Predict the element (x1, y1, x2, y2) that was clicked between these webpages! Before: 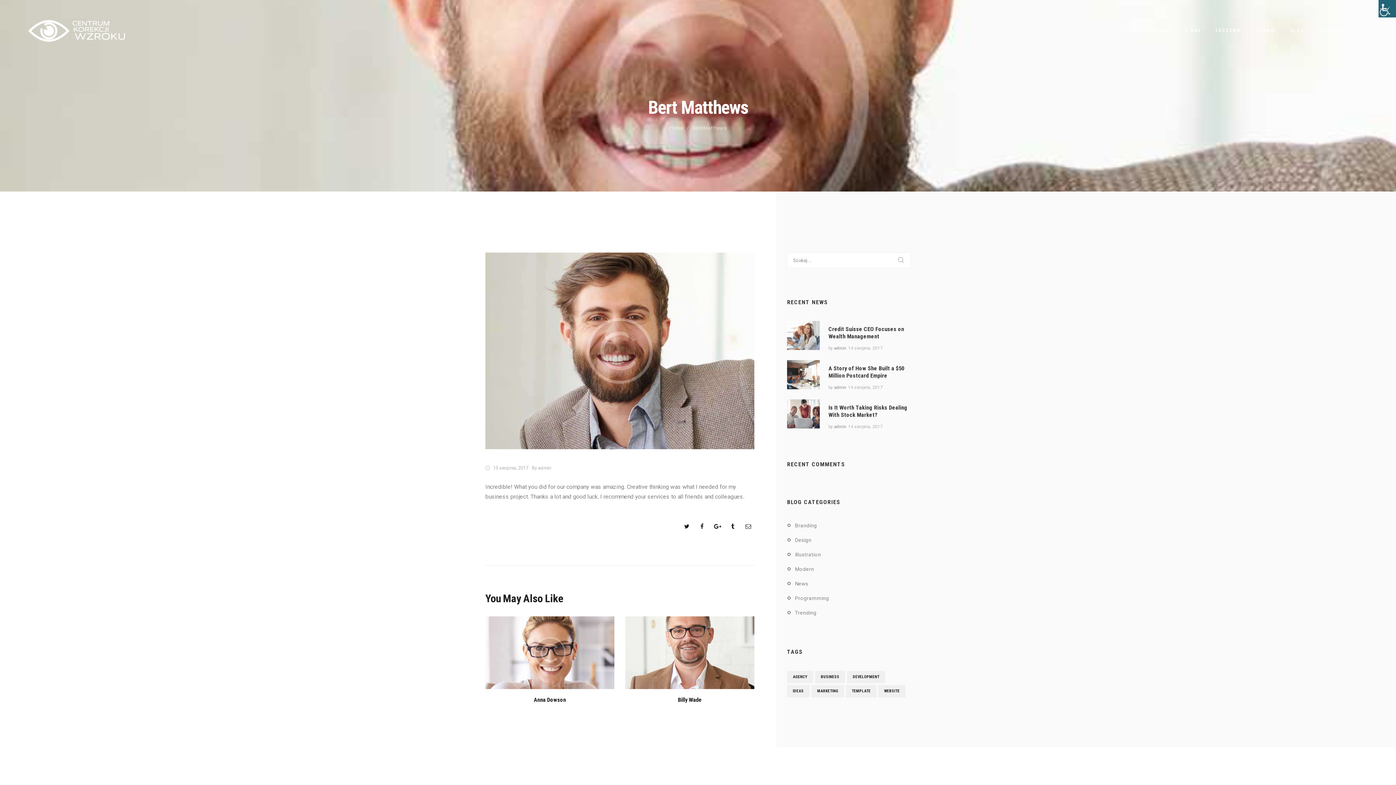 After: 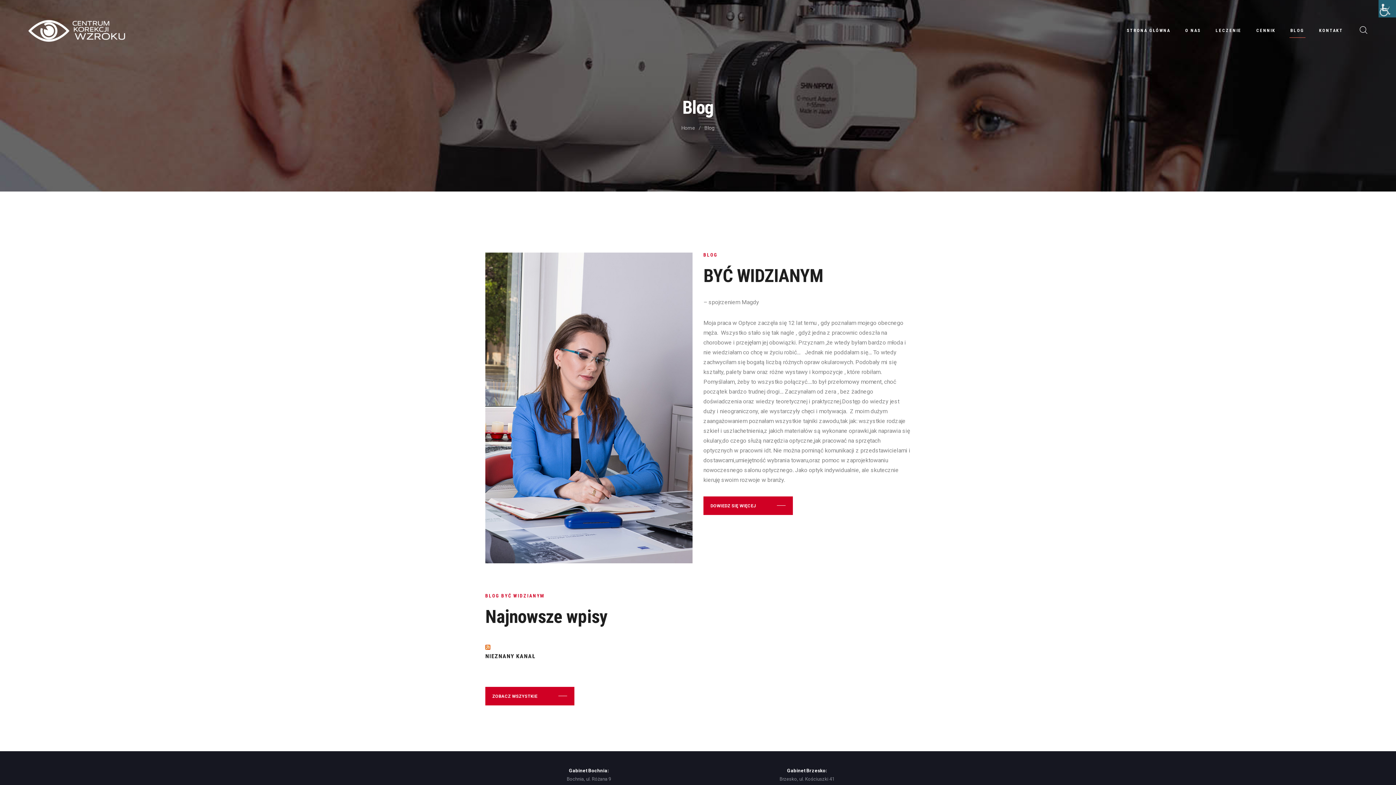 Action: label: BLOG bbox: (1289, 23, 1305, 37)